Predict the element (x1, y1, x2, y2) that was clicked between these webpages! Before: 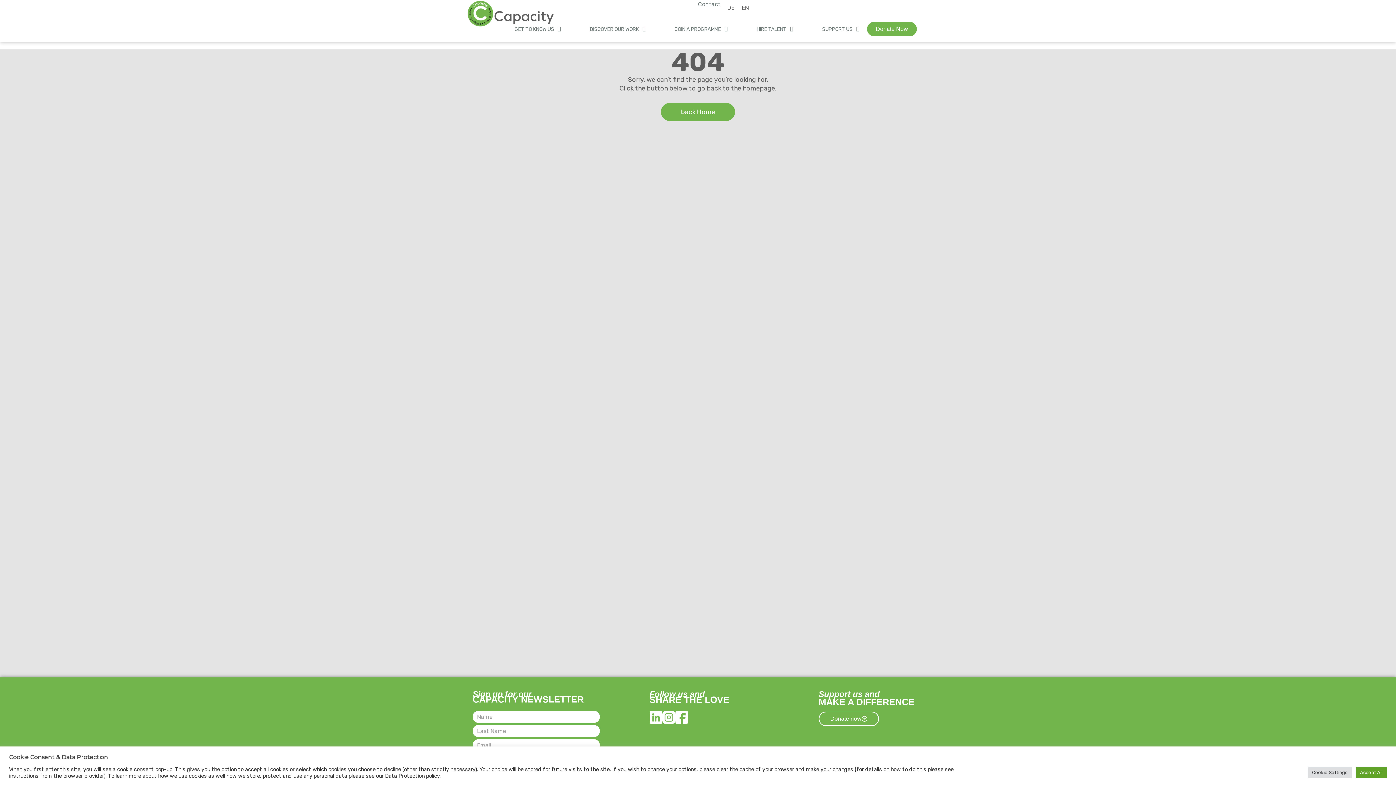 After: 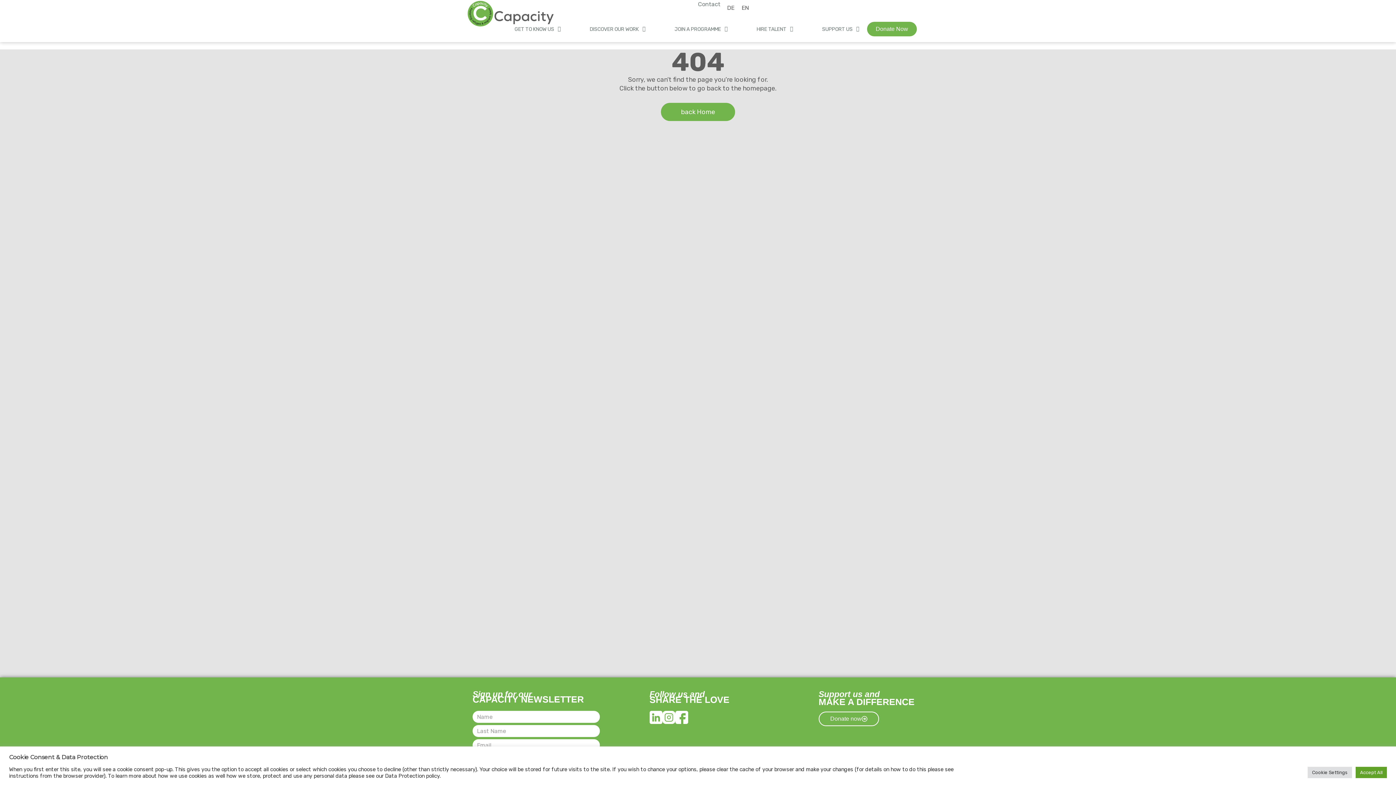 Action: bbox: (662, 711, 675, 724)